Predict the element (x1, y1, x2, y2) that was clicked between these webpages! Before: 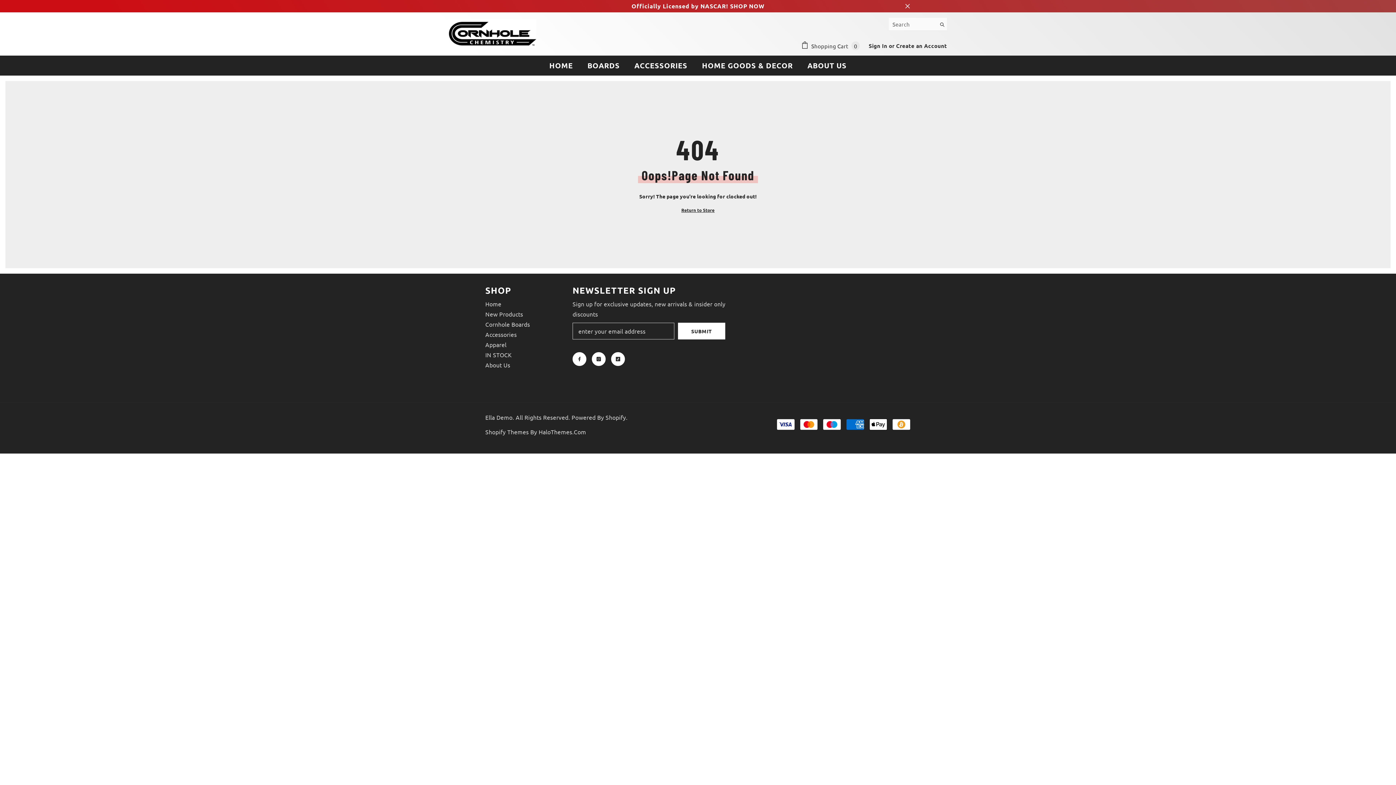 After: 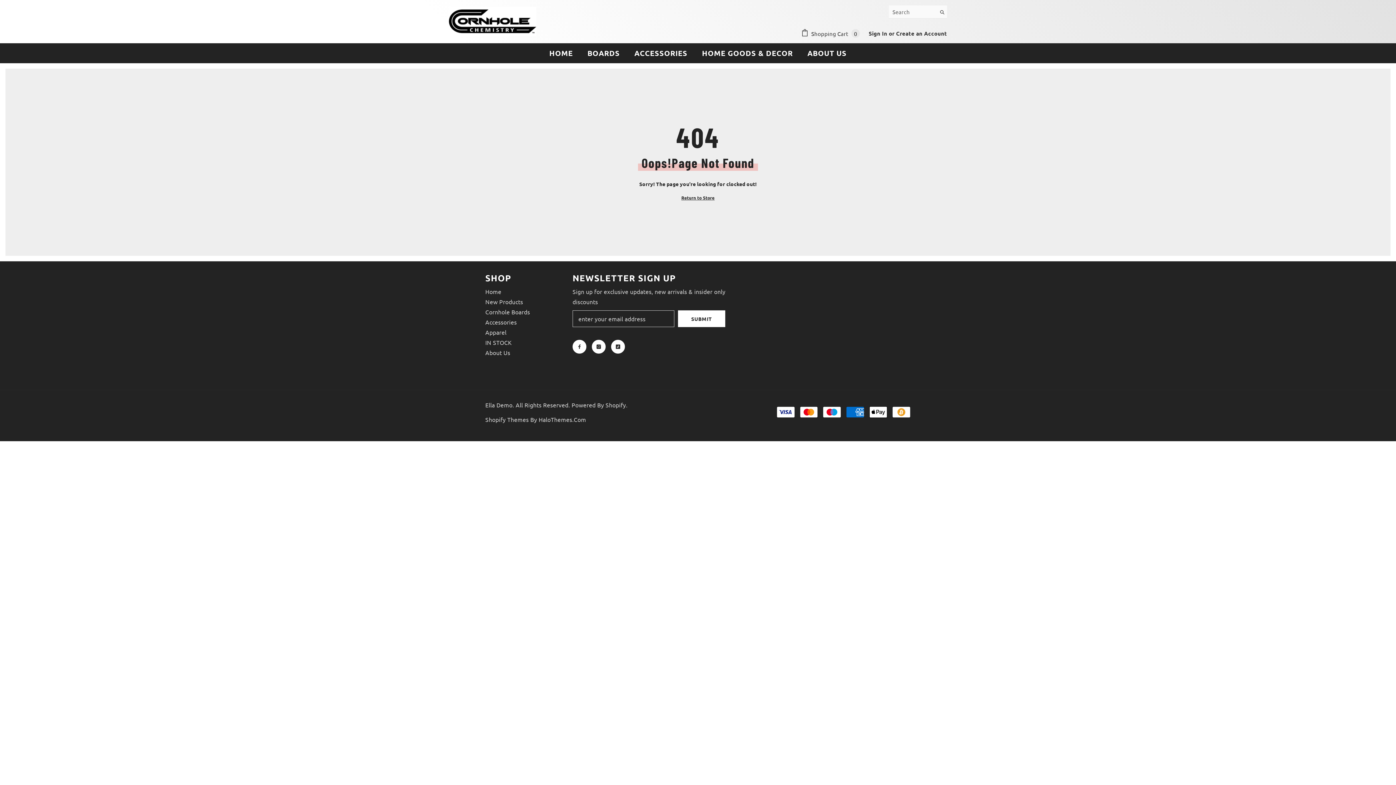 Action: bbox: (904, 3, 910, 9) label: Close